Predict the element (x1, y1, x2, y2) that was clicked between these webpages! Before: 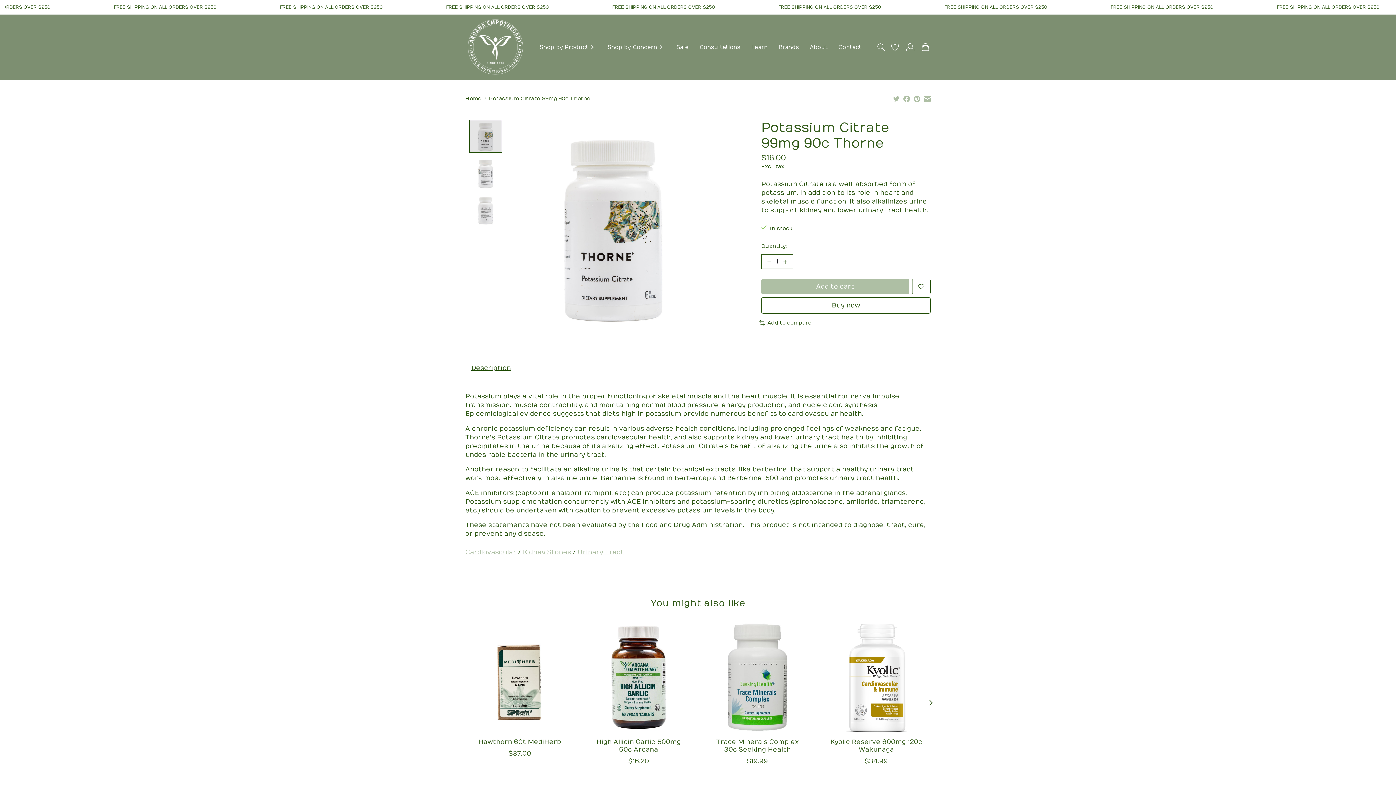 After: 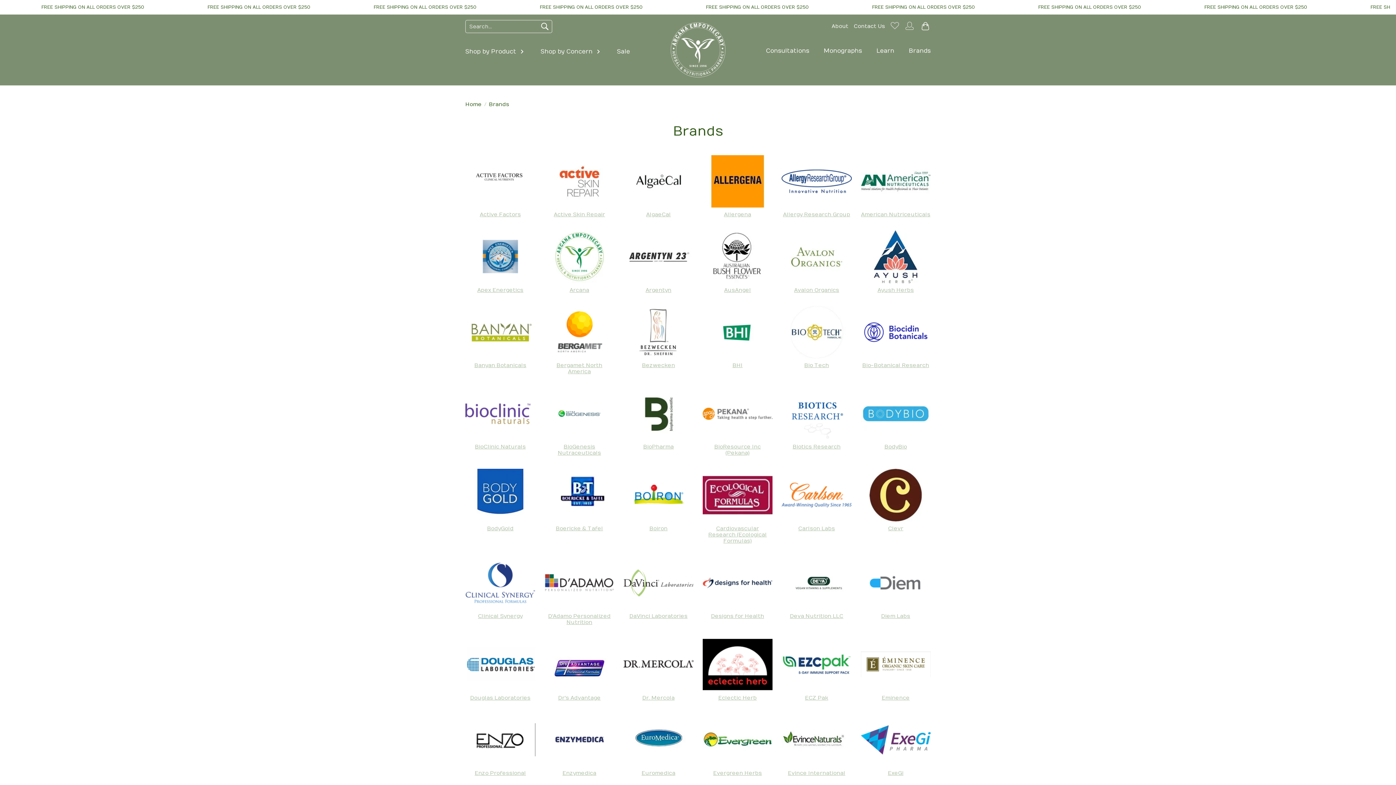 Action: bbox: (778, 43, 799, 50) label: Brands